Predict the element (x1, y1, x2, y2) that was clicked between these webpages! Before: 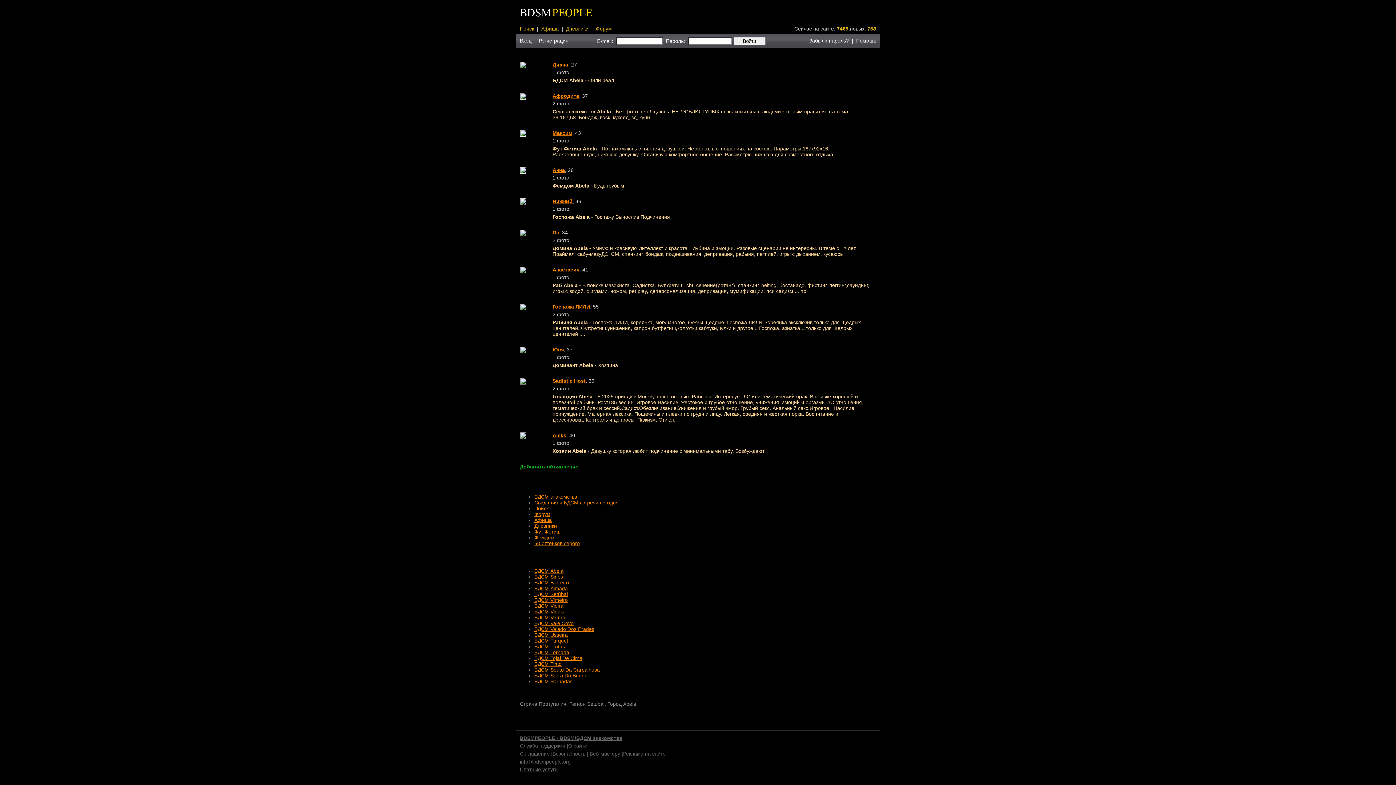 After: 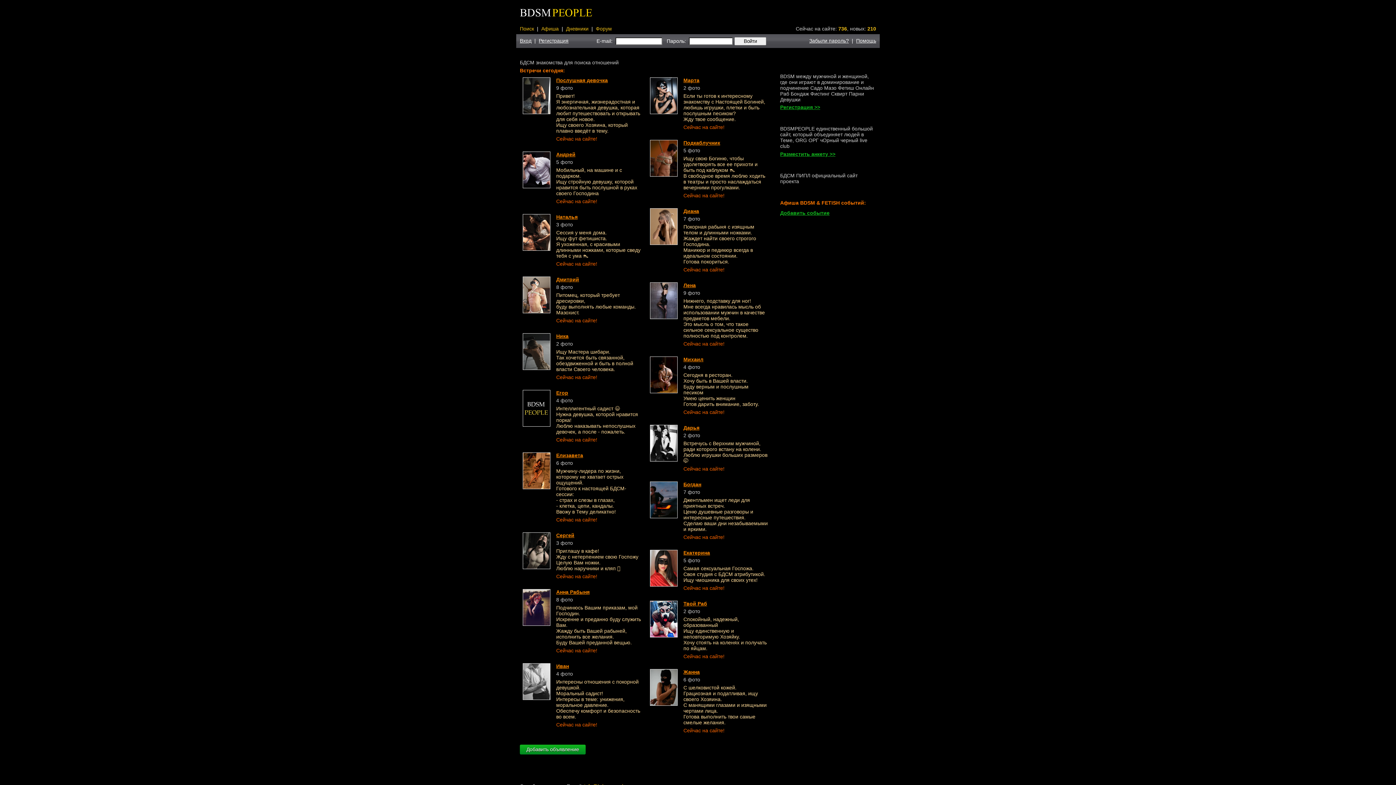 Action: bbox: (520, 735, 622, 741) label: BDSMPEOPLE - BDSM/БДСМ знакомства